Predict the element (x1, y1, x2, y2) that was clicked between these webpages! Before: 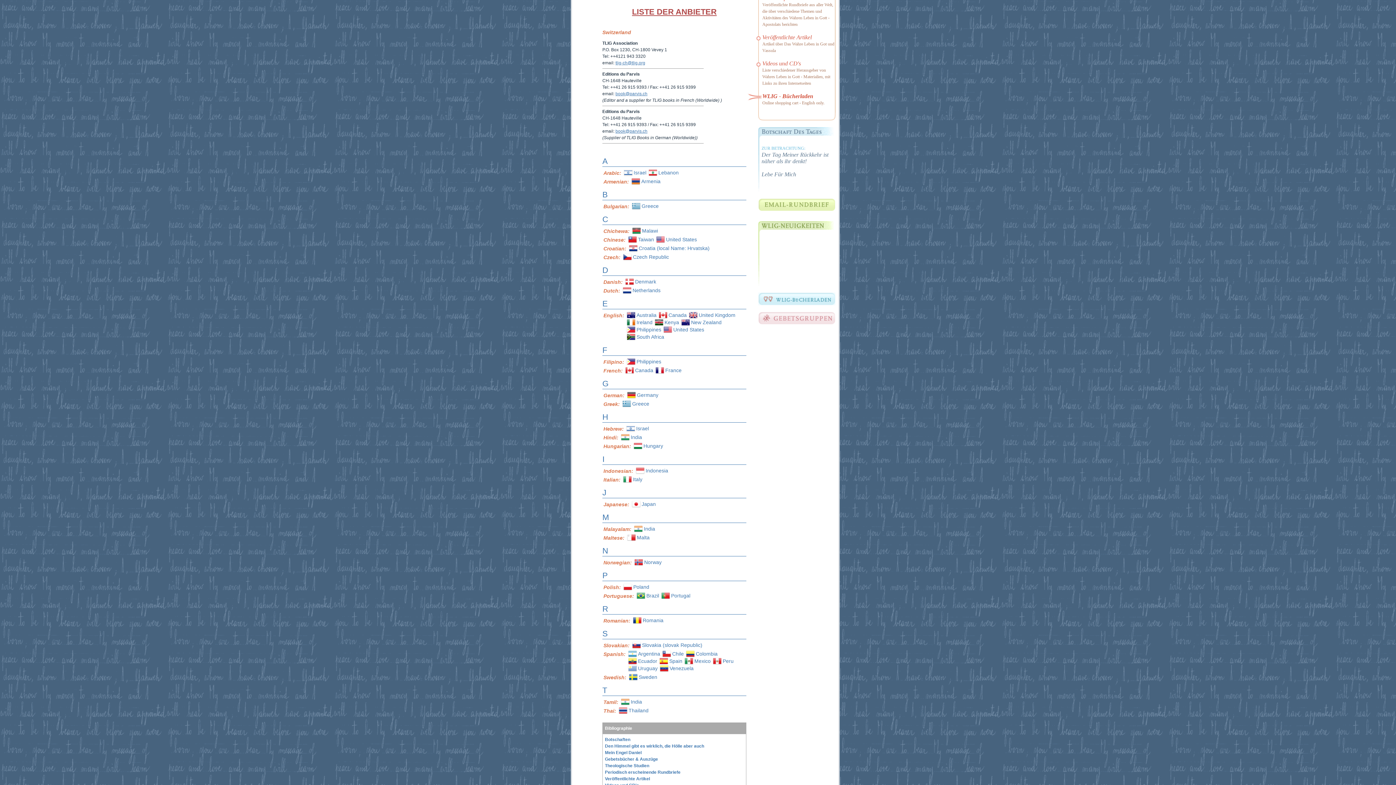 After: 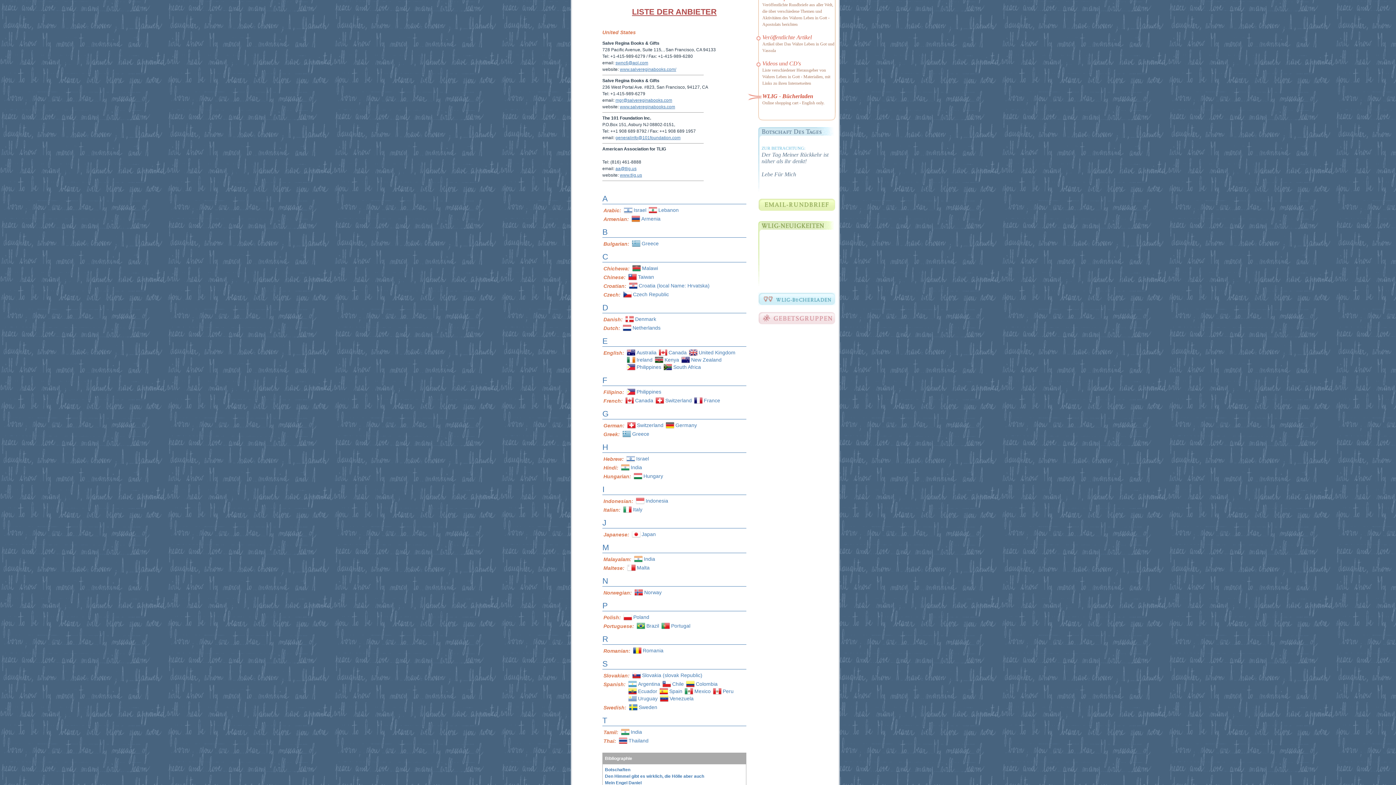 Action: label: United States bbox: (666, 236, 697, 242)